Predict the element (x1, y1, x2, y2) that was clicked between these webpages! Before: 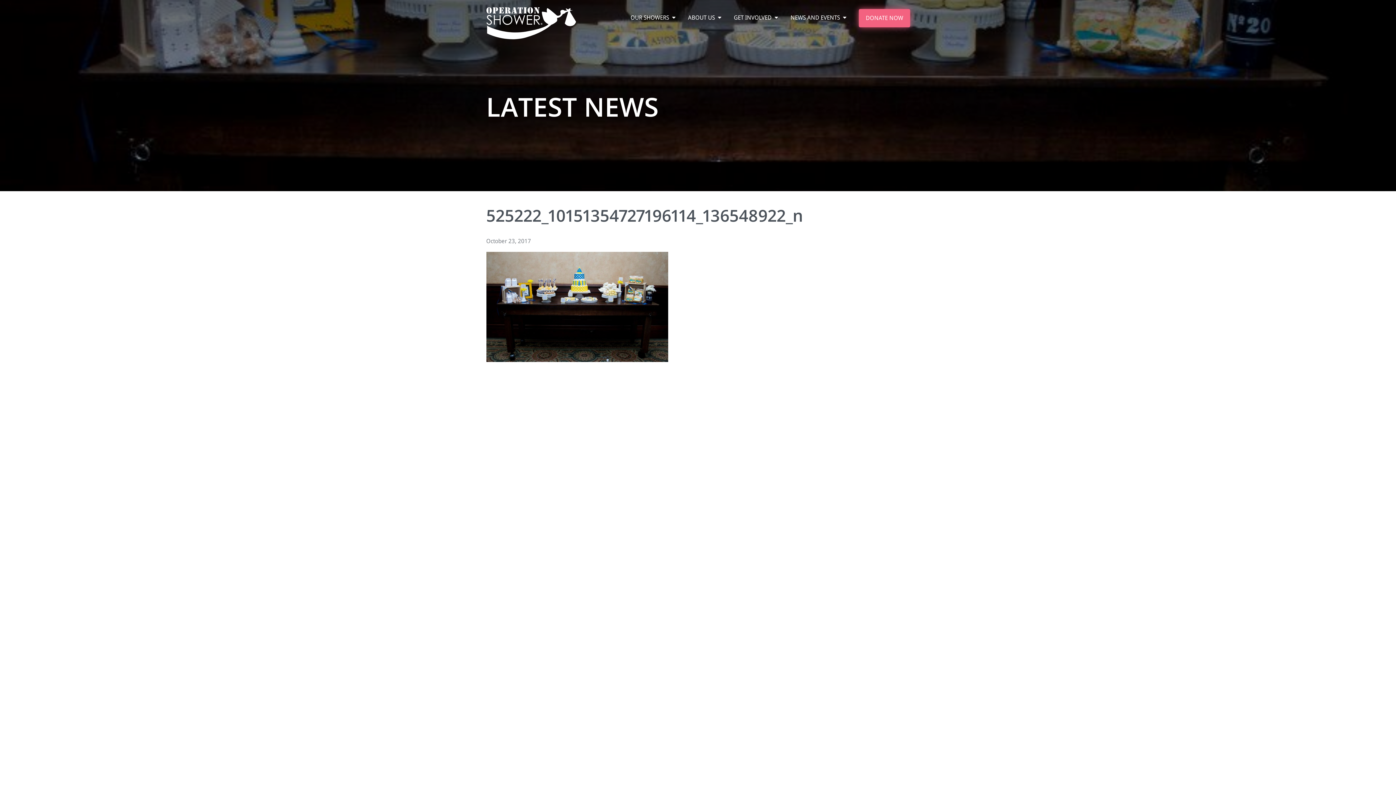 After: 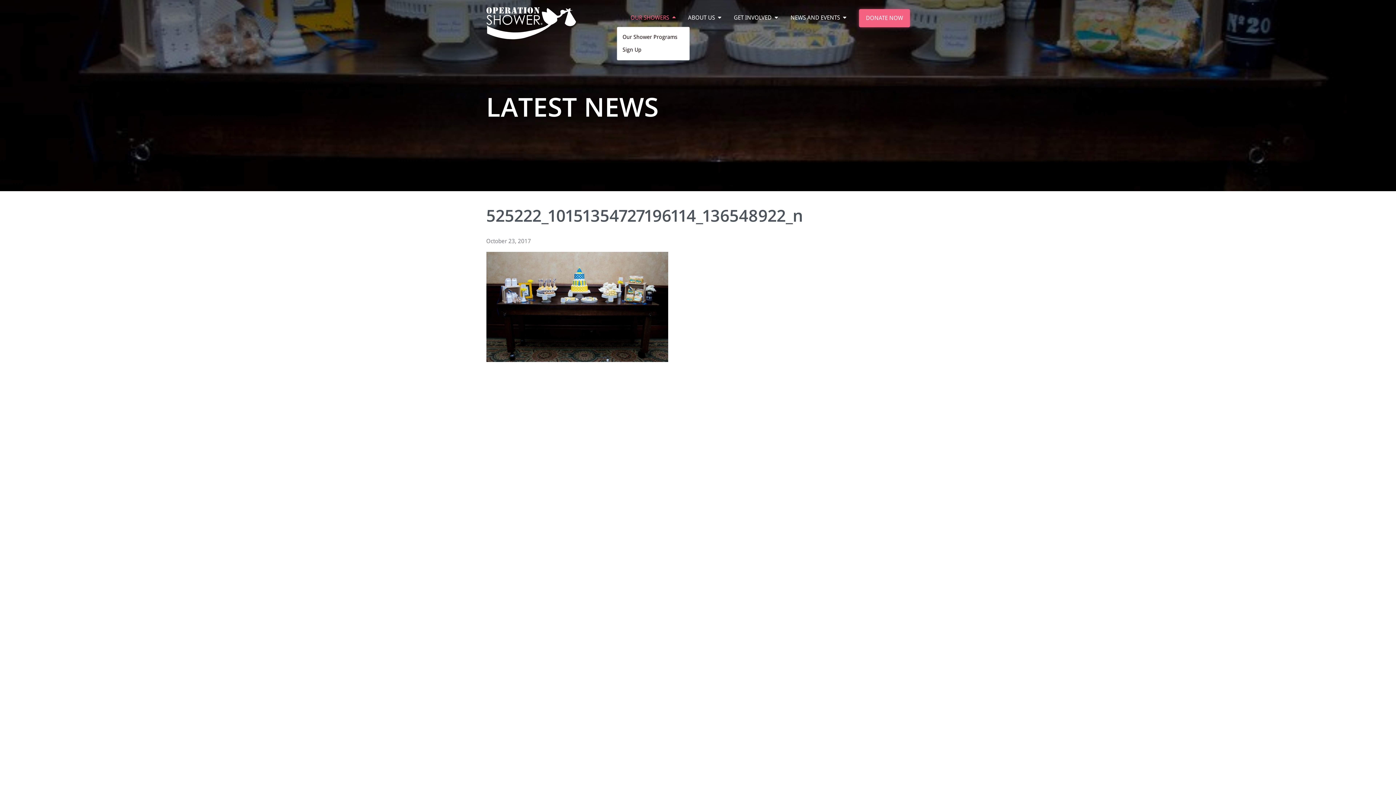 Action: label: OUR SHOWERS bbox: (630, 7, 675, 28)